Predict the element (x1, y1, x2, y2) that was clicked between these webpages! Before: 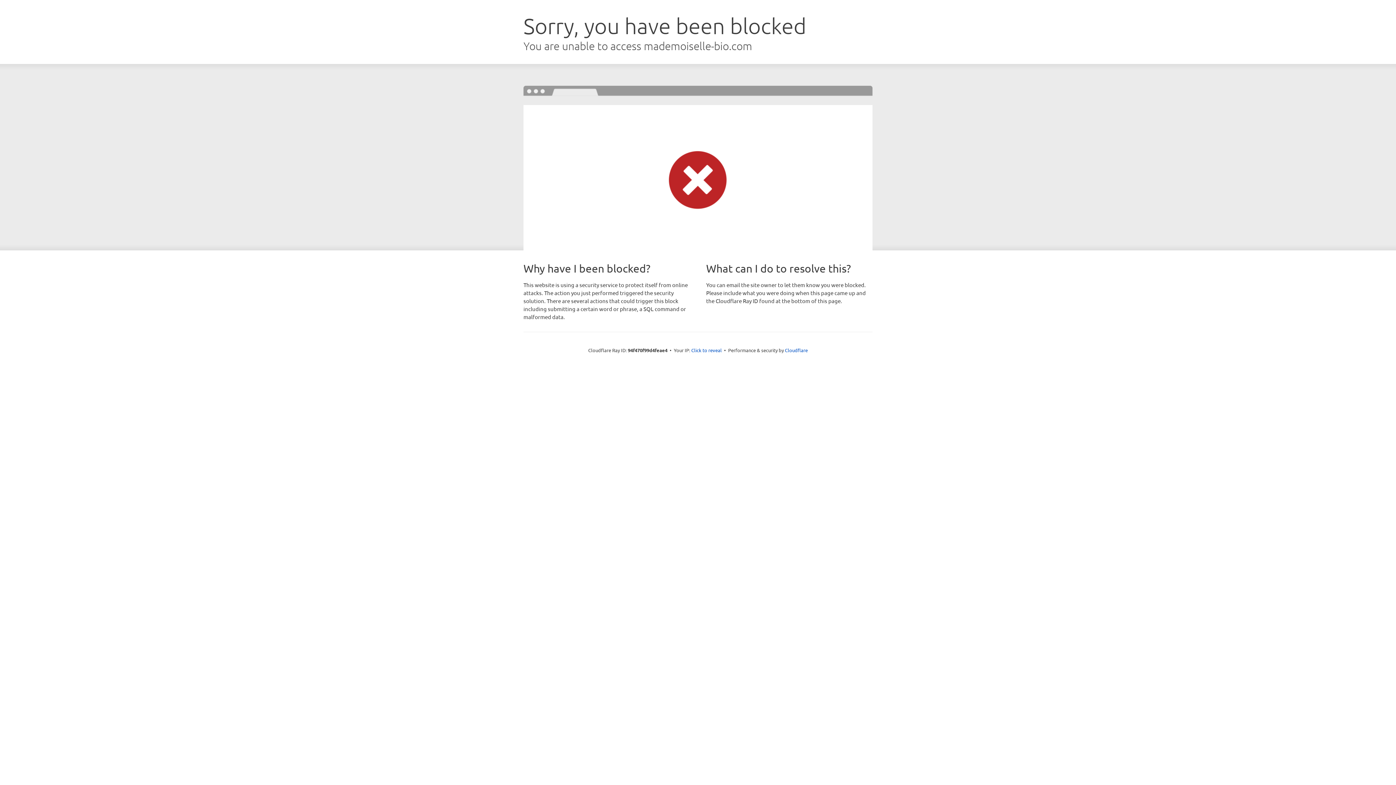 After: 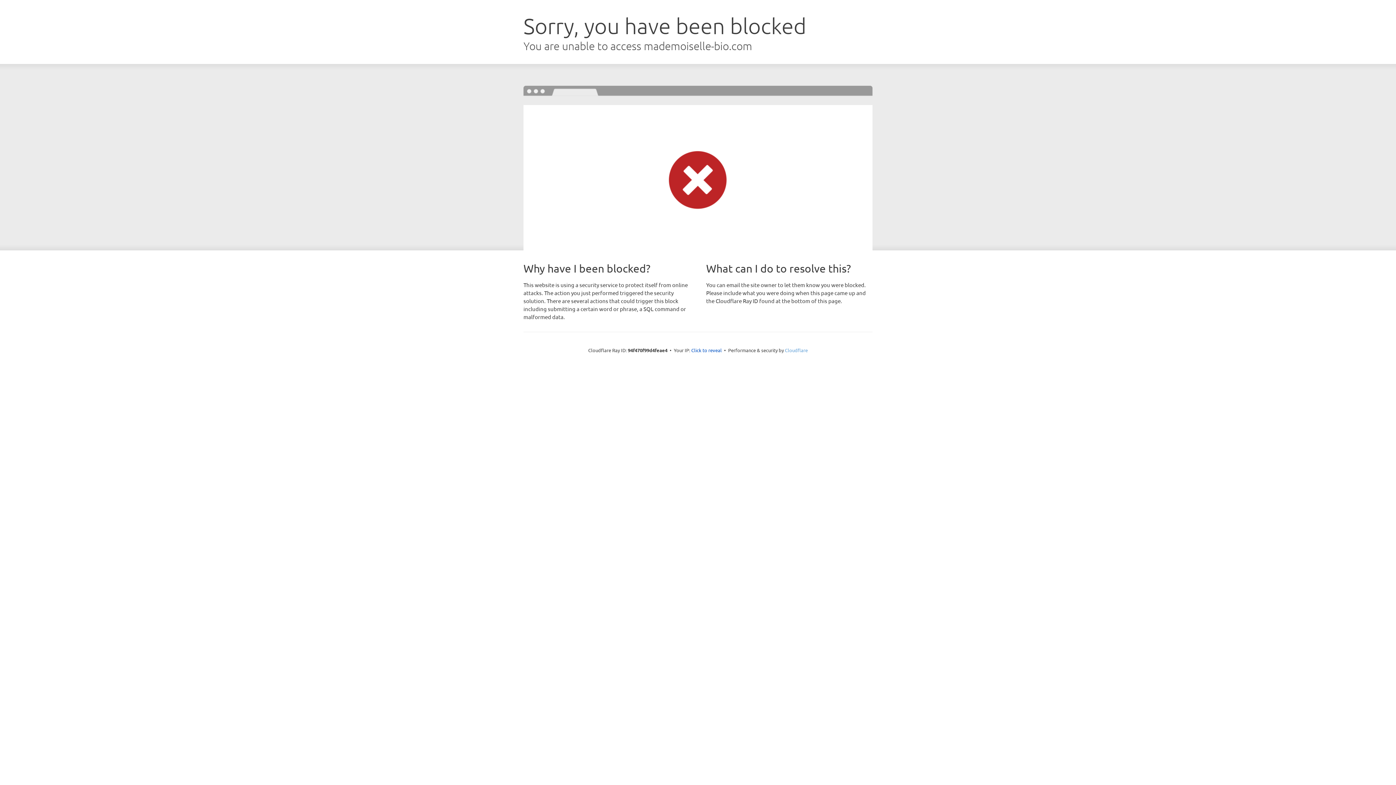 Action: label: Cloudflare bbox: (785, 347, 808, 353)